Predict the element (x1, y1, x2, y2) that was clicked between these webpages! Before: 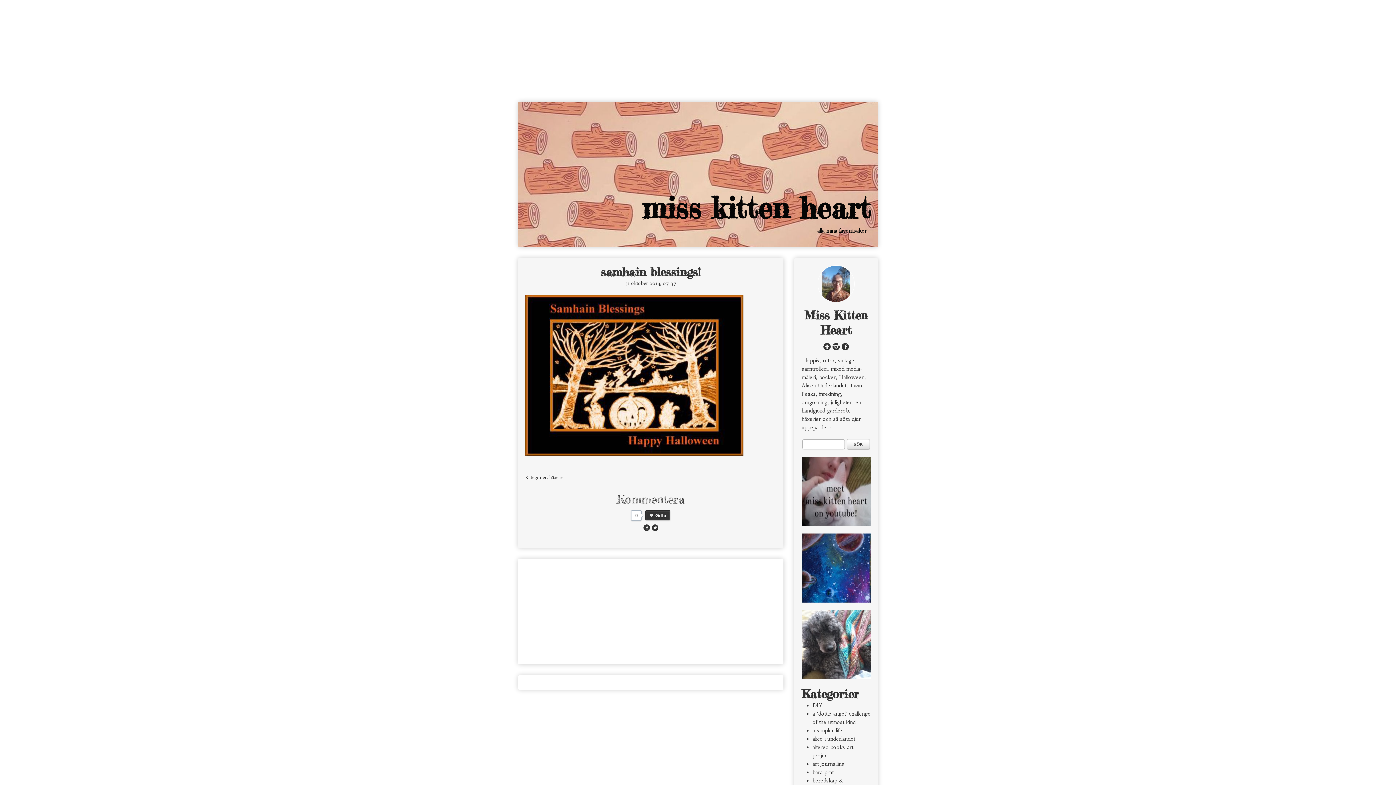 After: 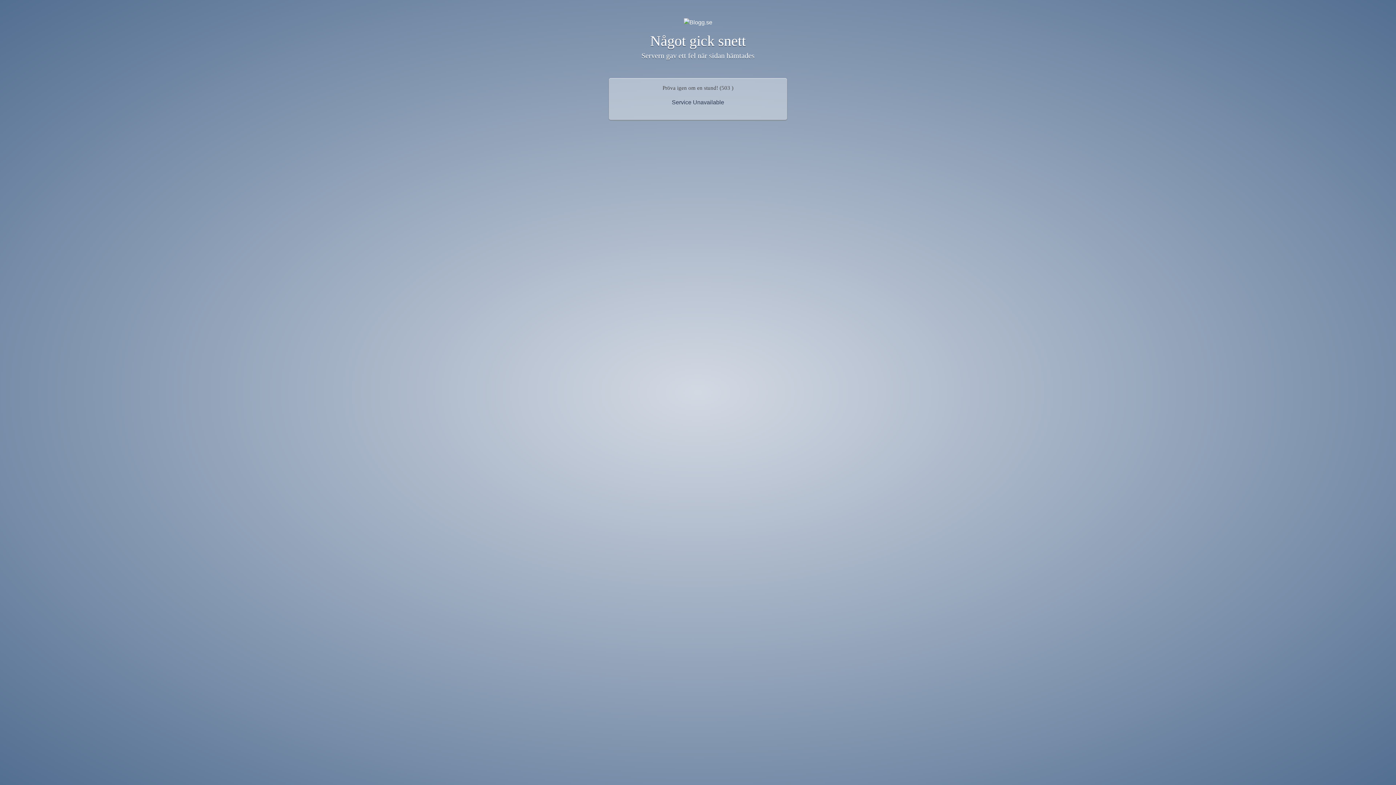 Action: bbox: (600, 265, 700, 279) label: samhain blessings!